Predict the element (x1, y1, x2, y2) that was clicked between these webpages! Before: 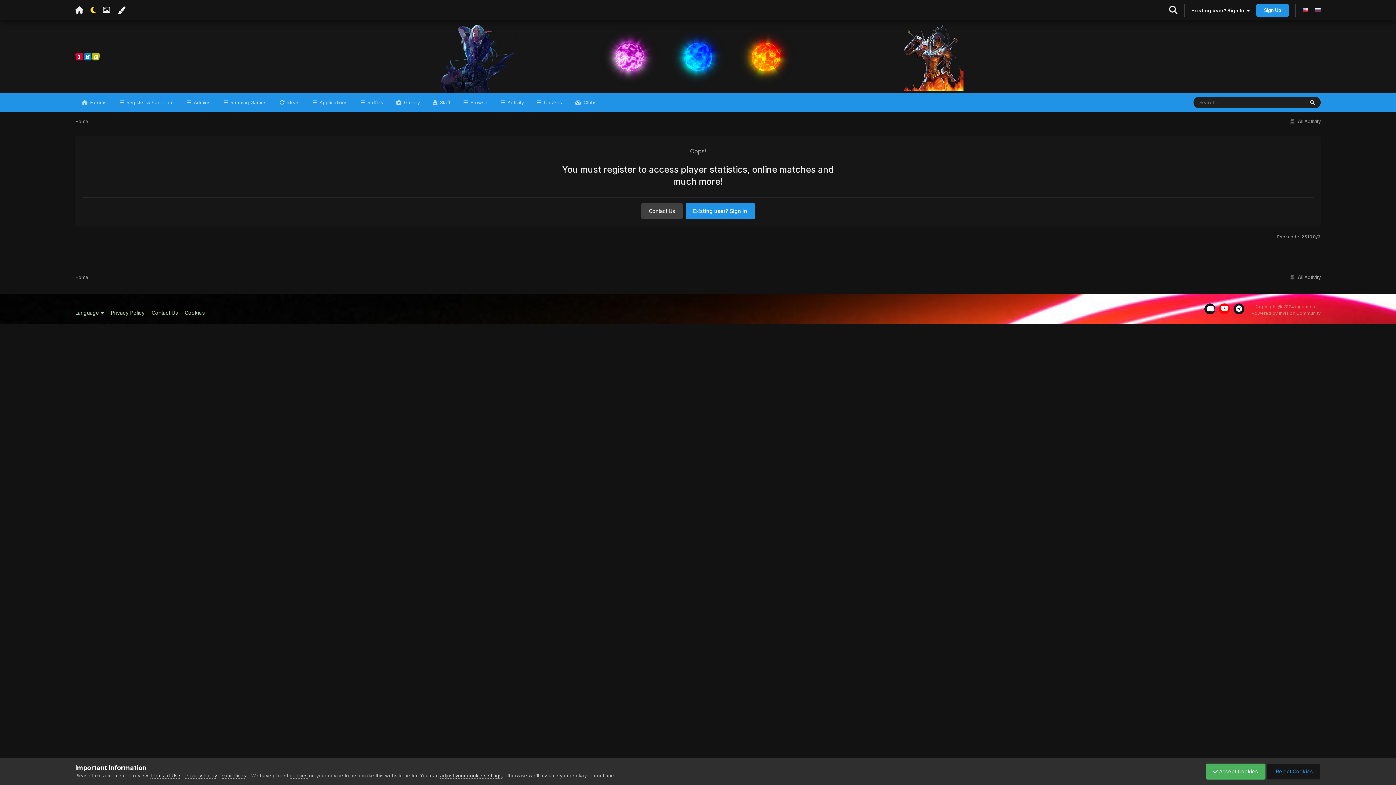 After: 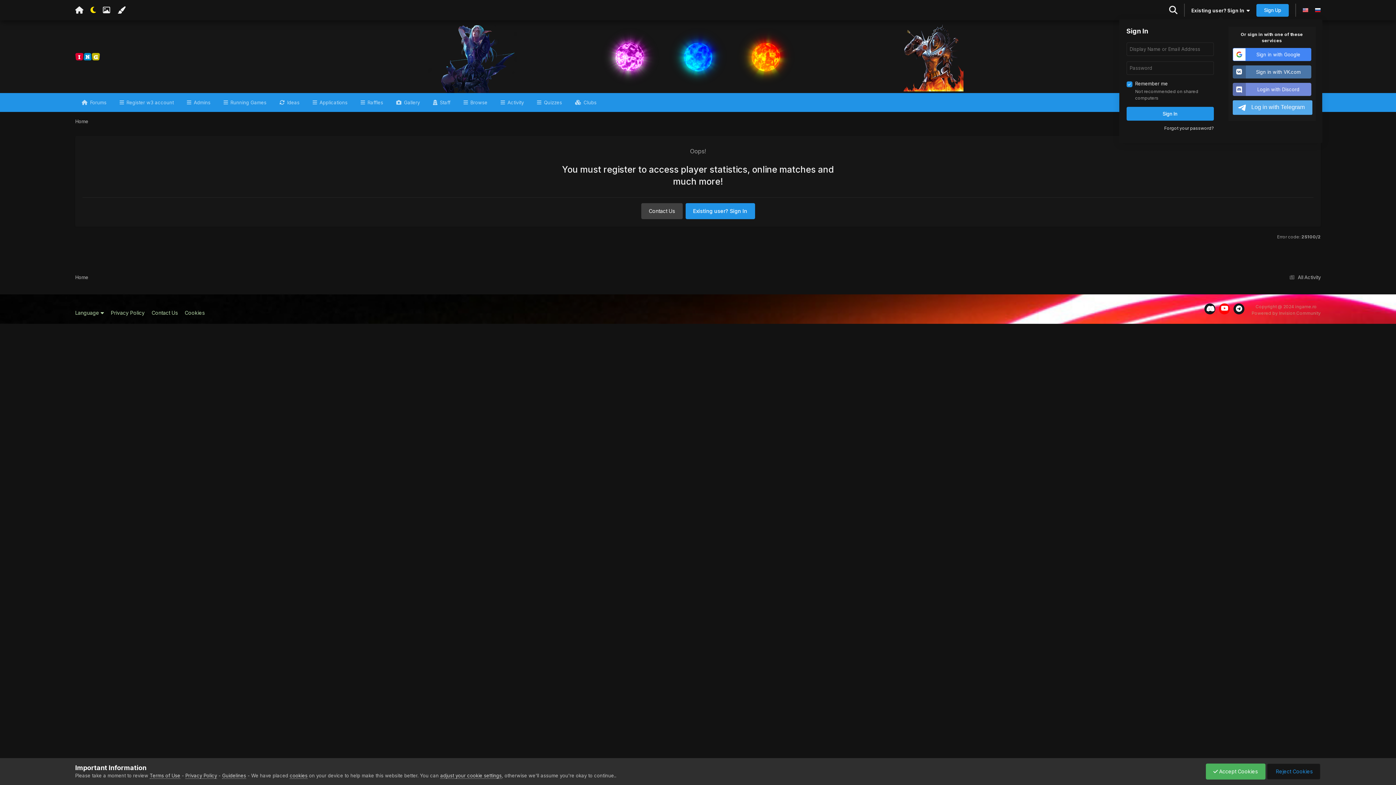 Action: label: Existing user? Sign In   bbox: (1191, 7, 1250, 13)